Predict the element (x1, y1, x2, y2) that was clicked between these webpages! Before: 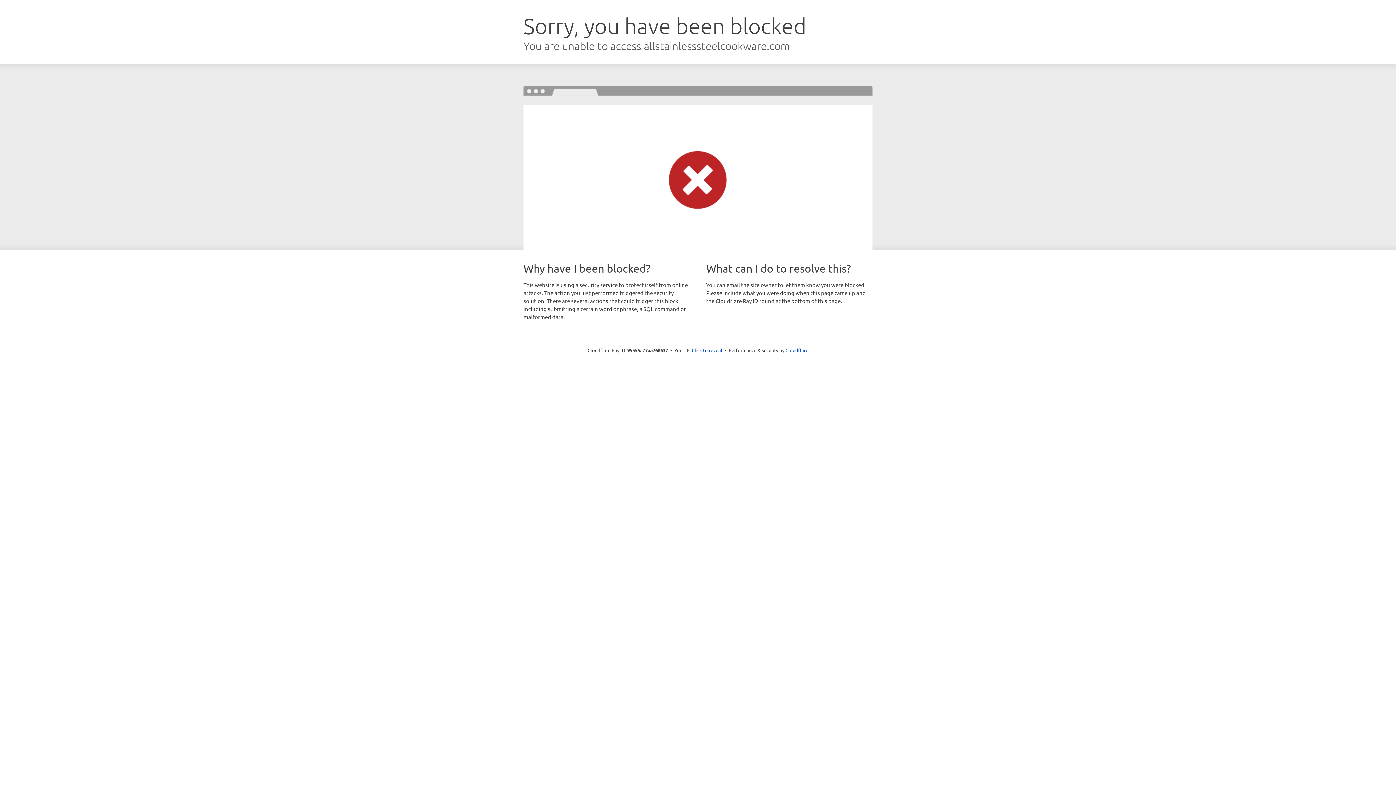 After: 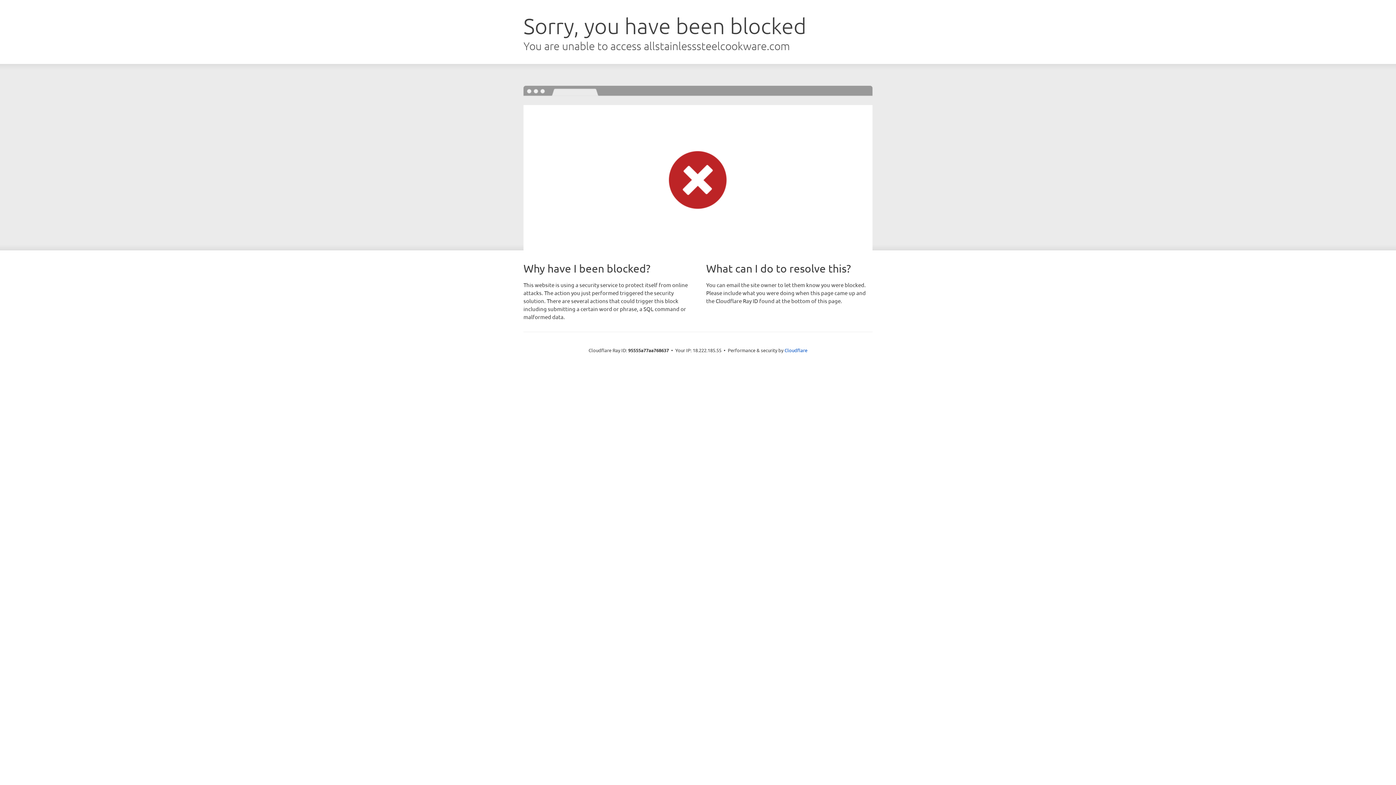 Action: label: Click to reveal bbox: (692, 346, 722, 353)